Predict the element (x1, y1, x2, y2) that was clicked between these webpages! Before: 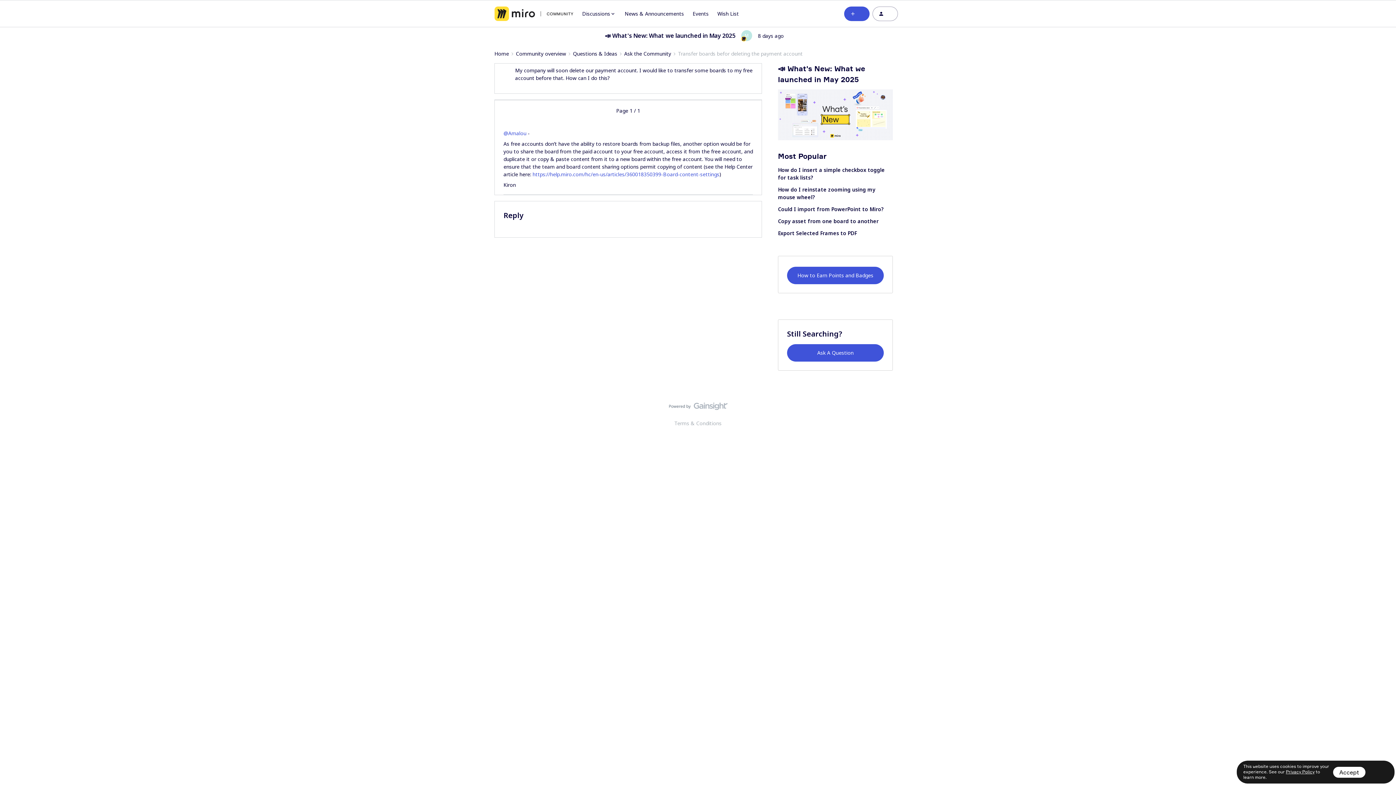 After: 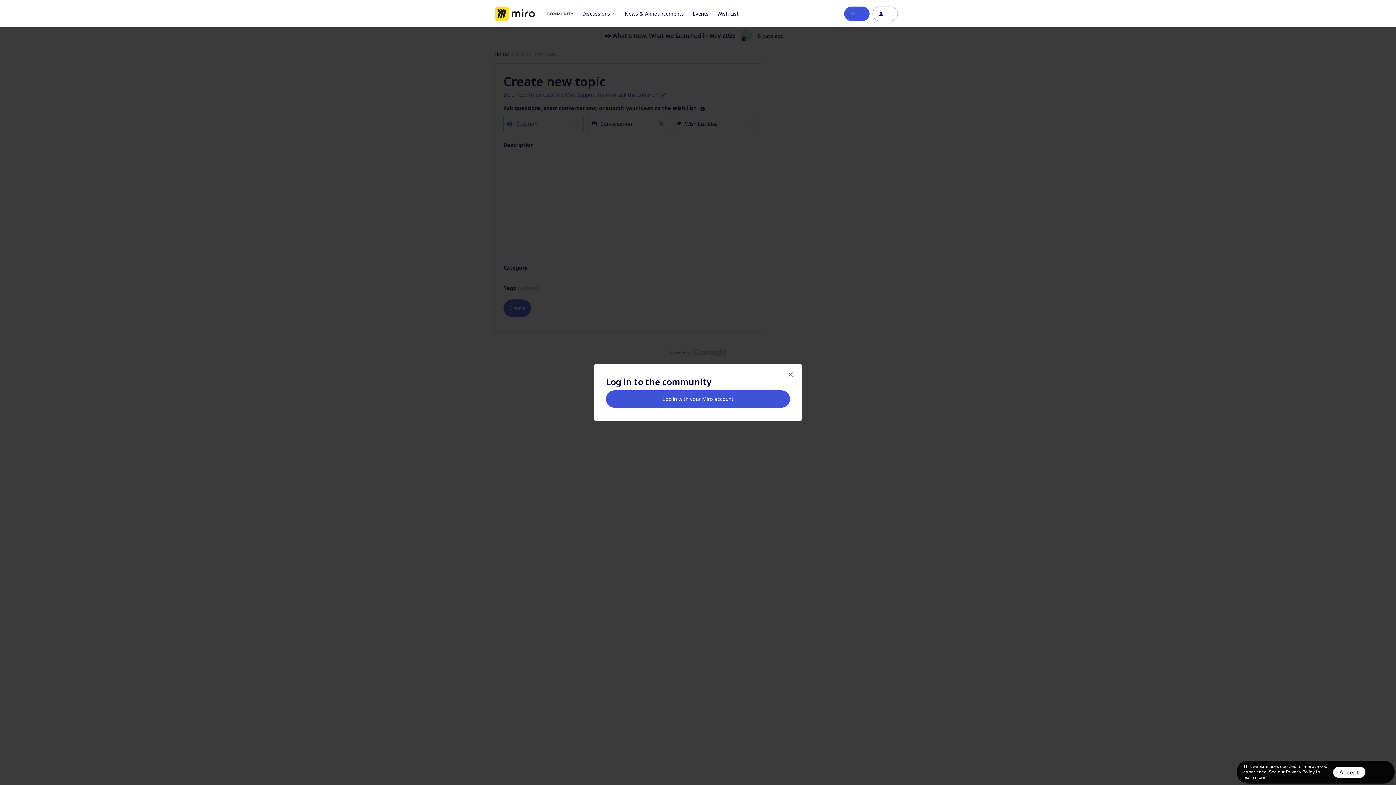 Action: bbox: (787, 344, 884, 361) label: Ask A Question